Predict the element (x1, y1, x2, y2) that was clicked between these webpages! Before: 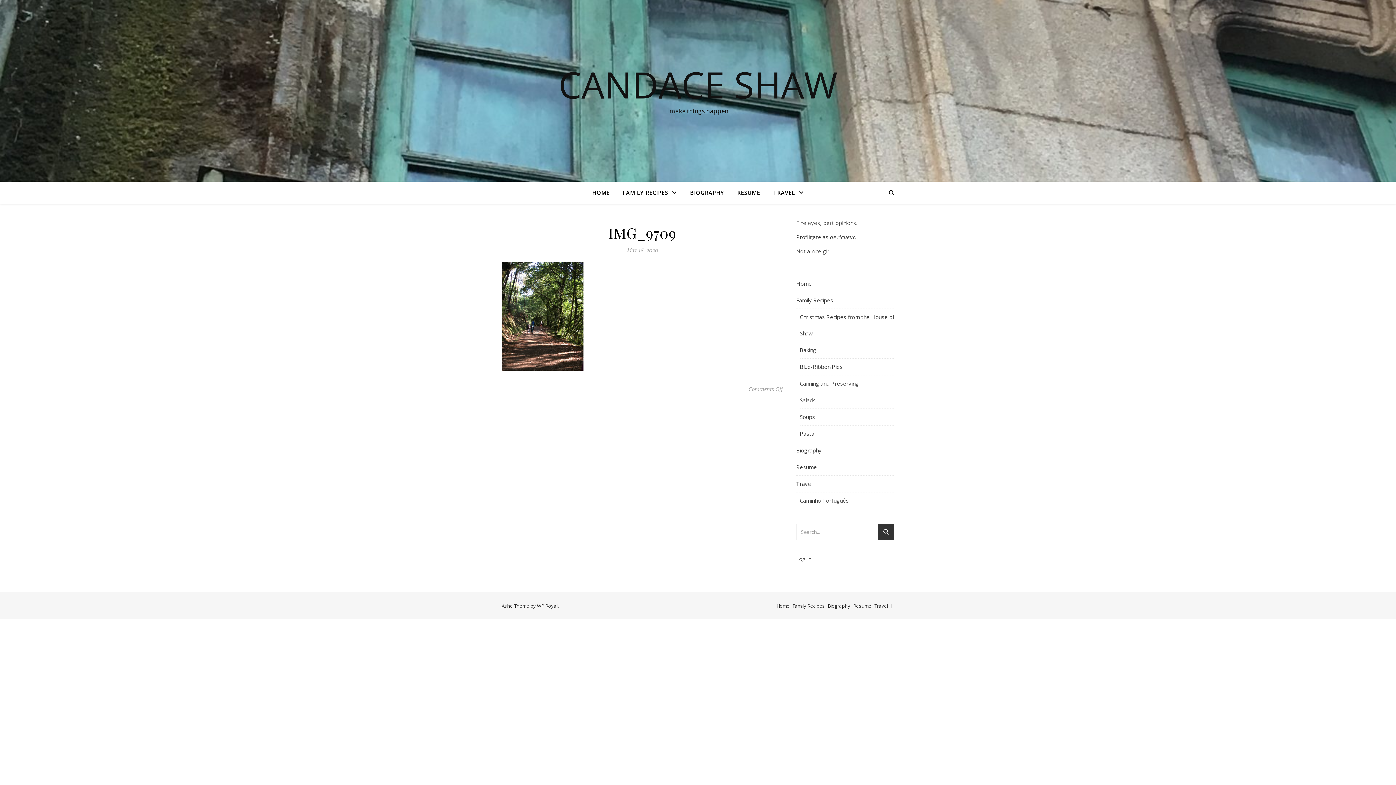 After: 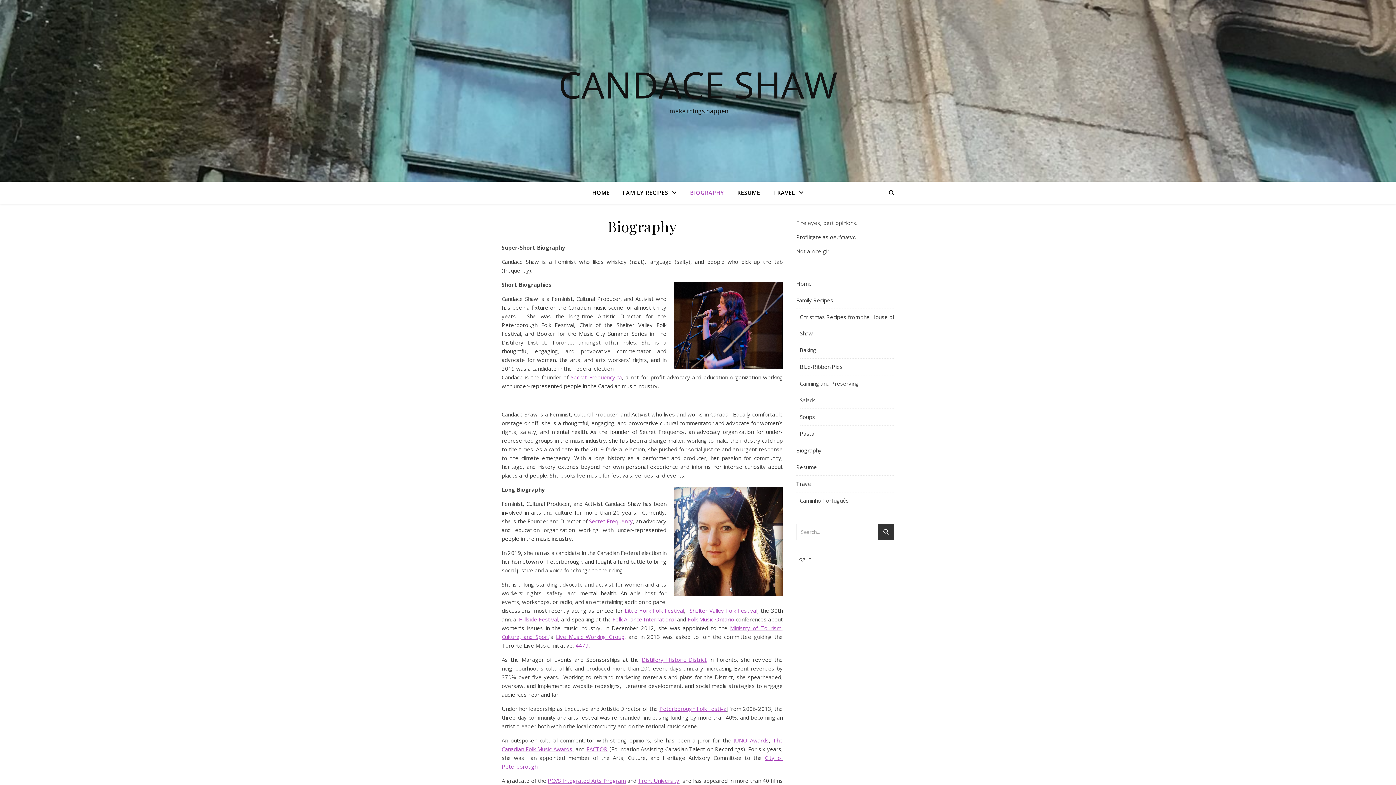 Action: label: Biography bbox: (796, 442, 894, 459)